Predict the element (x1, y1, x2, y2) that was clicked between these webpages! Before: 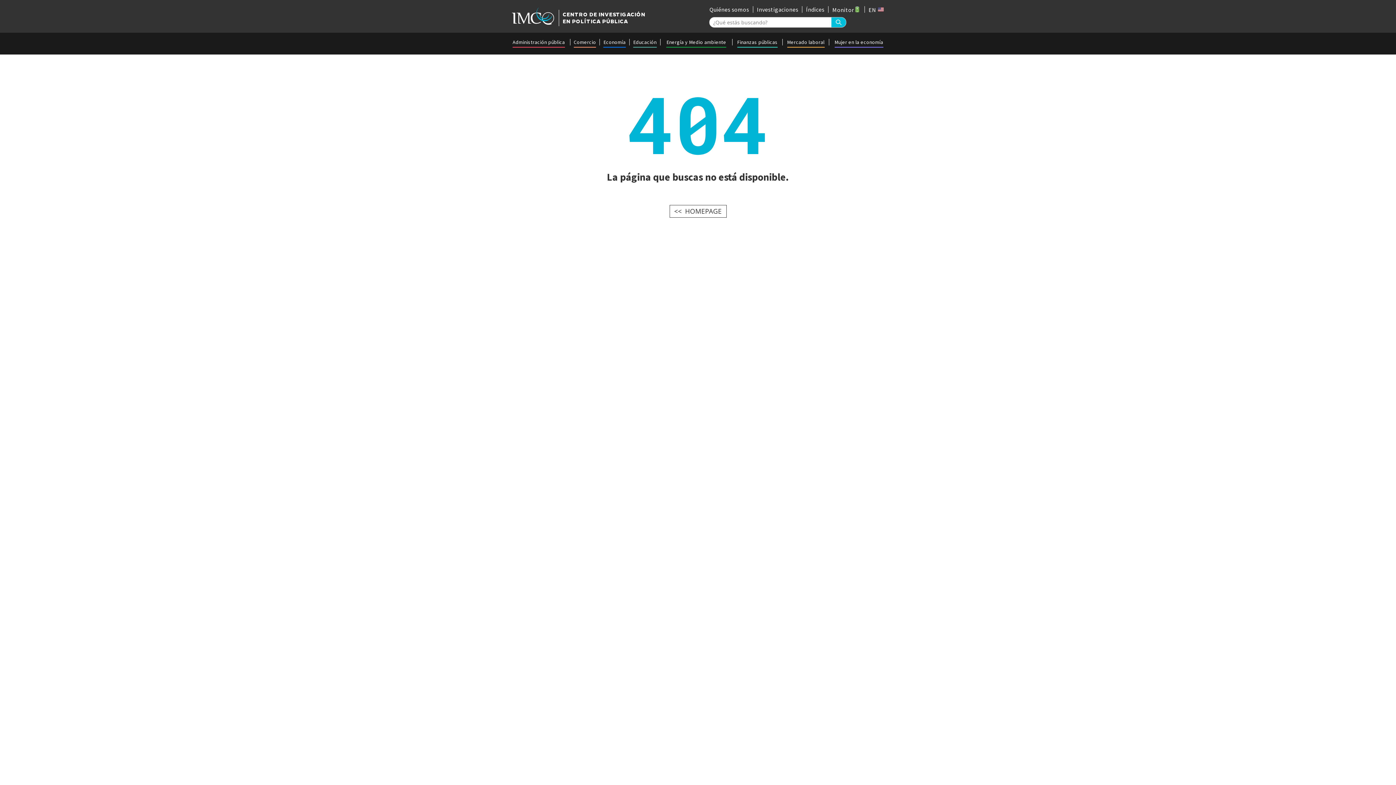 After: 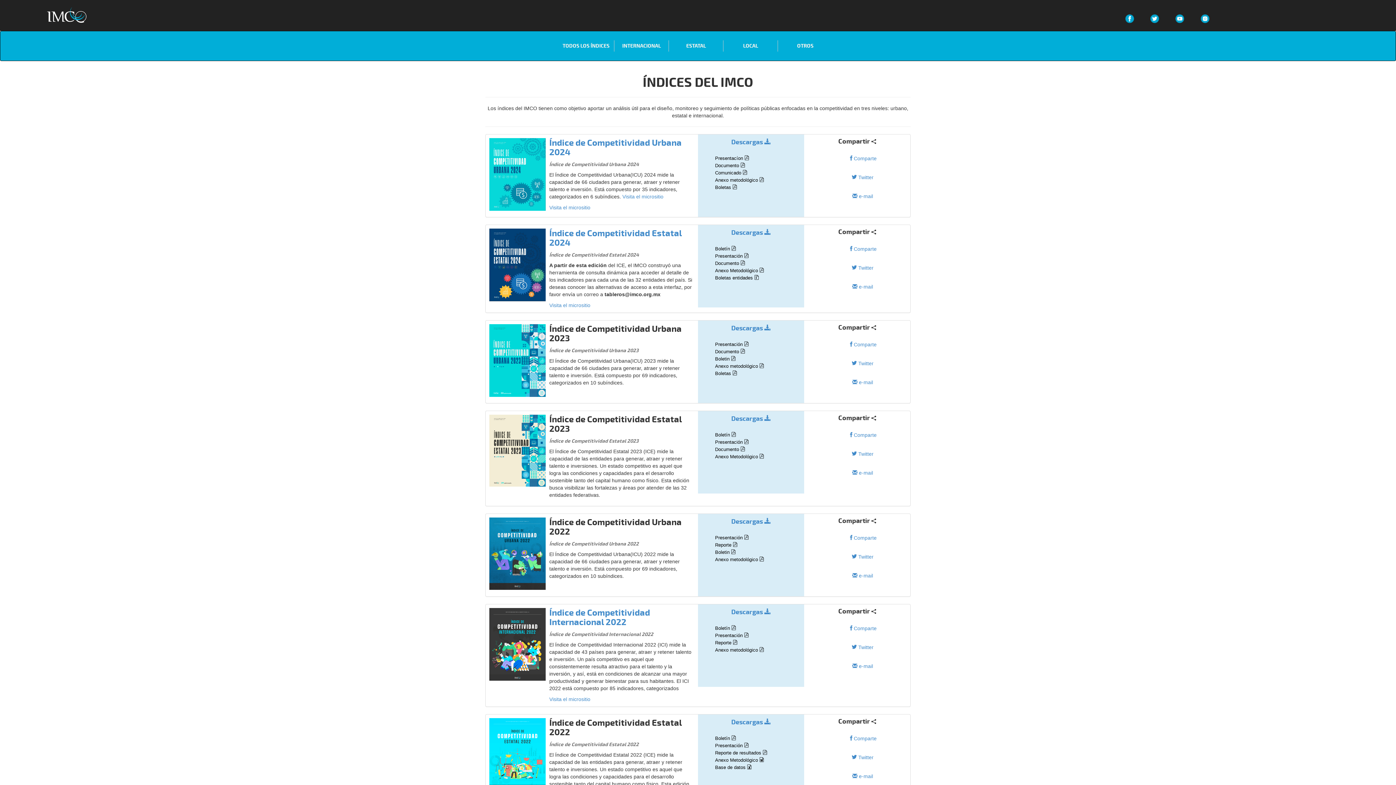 Action: label: Índices bbox: (806, 5, 824, 13)